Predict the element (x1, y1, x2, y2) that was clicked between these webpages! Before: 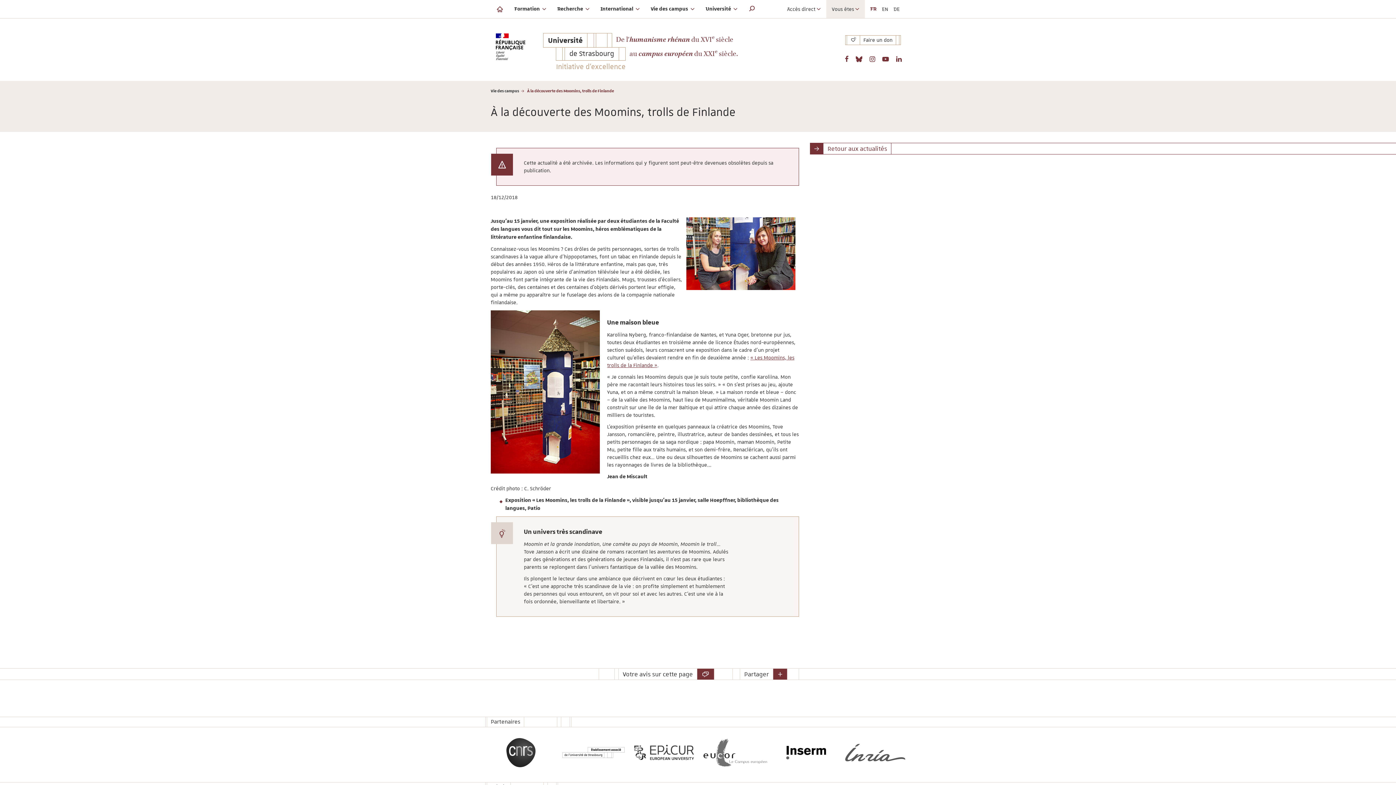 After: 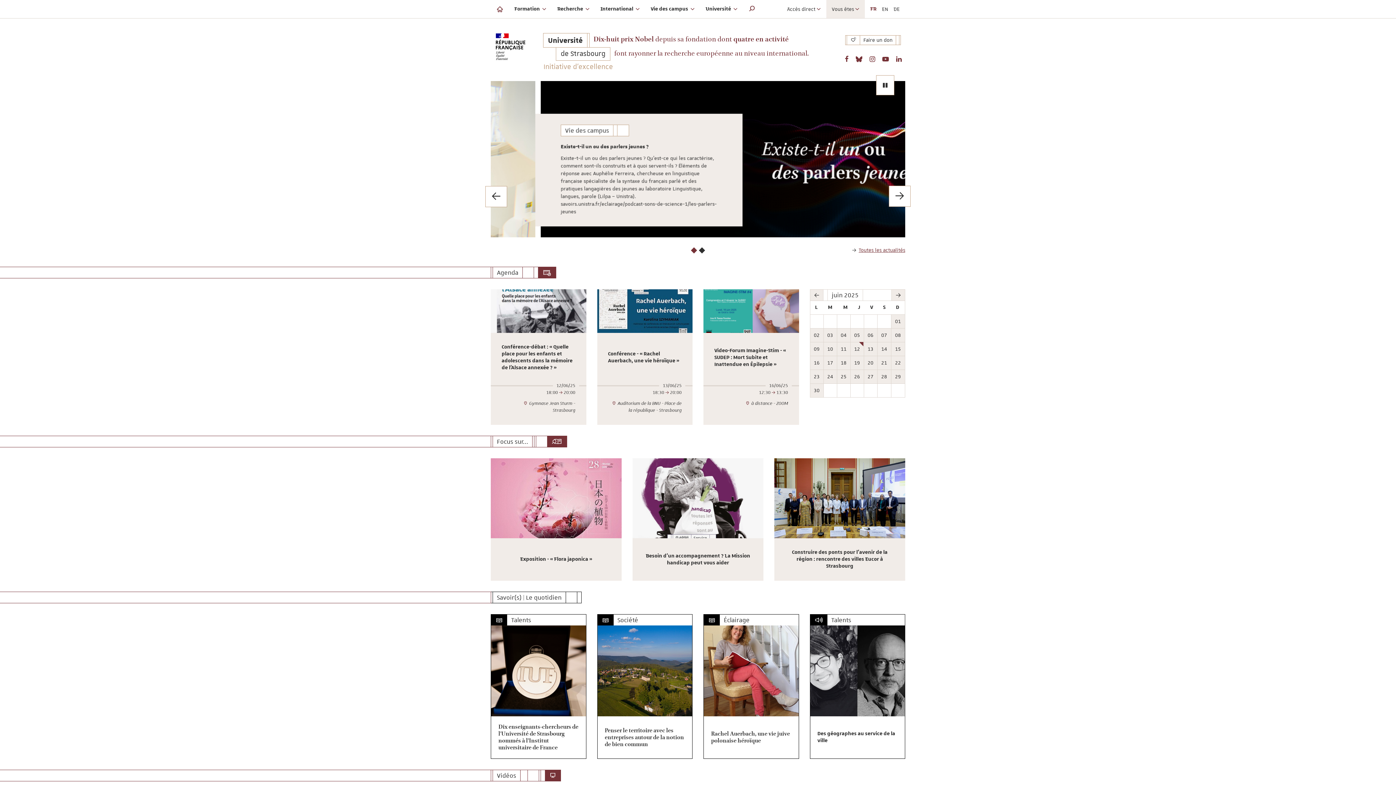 Action: label: Site web de l'Université de Strasbourg en français bbox: (867, 0, 879, 18)